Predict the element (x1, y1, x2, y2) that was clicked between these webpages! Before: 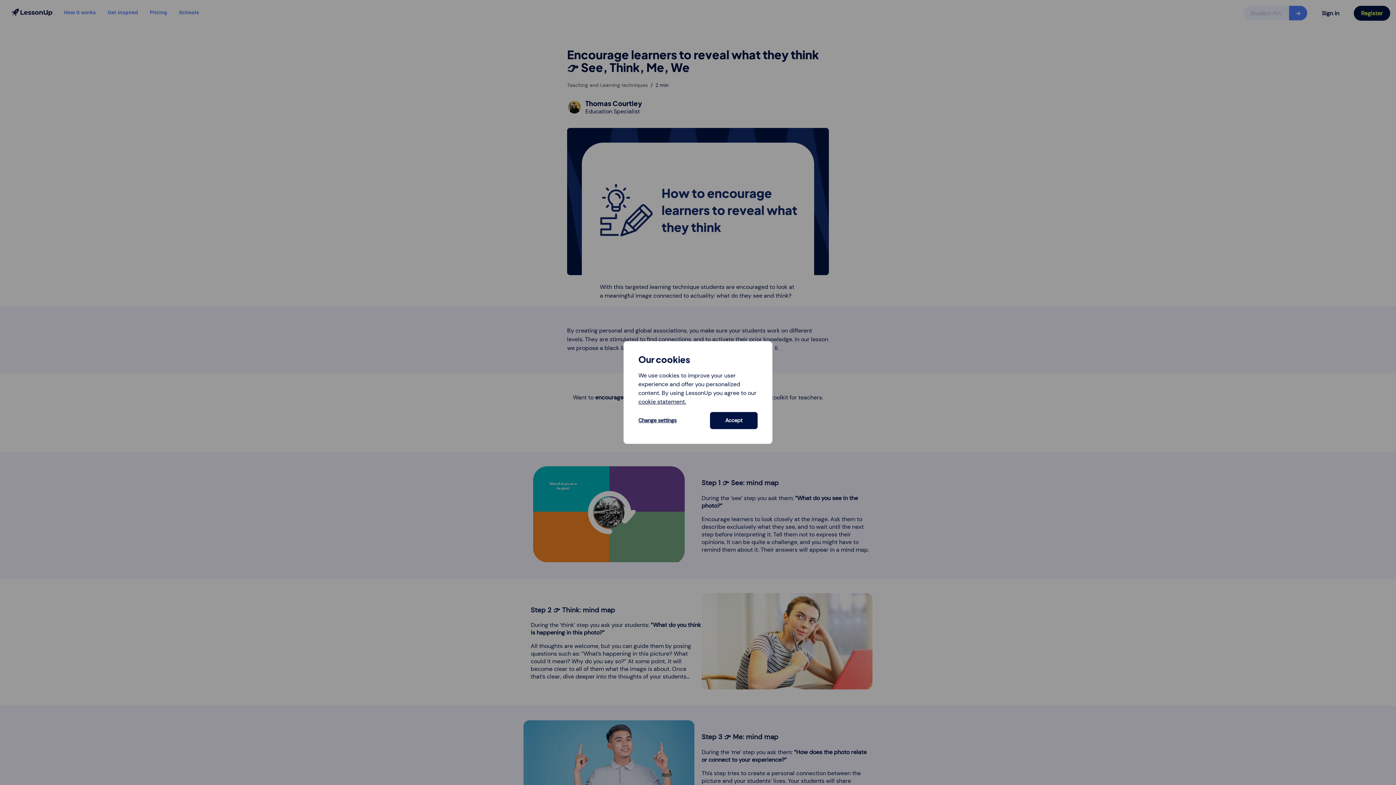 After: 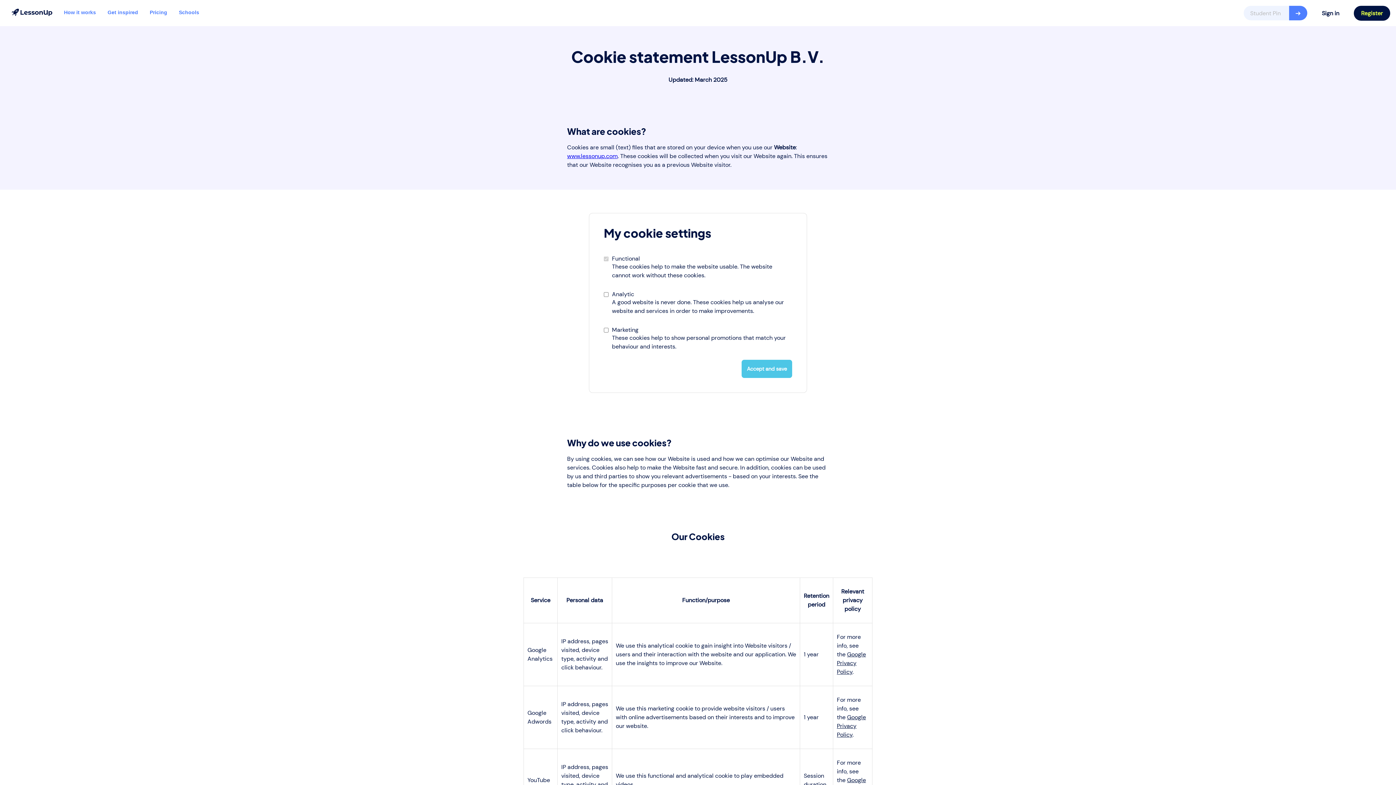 Action: label: Change settings bbox: (638, 412, 710, 429)